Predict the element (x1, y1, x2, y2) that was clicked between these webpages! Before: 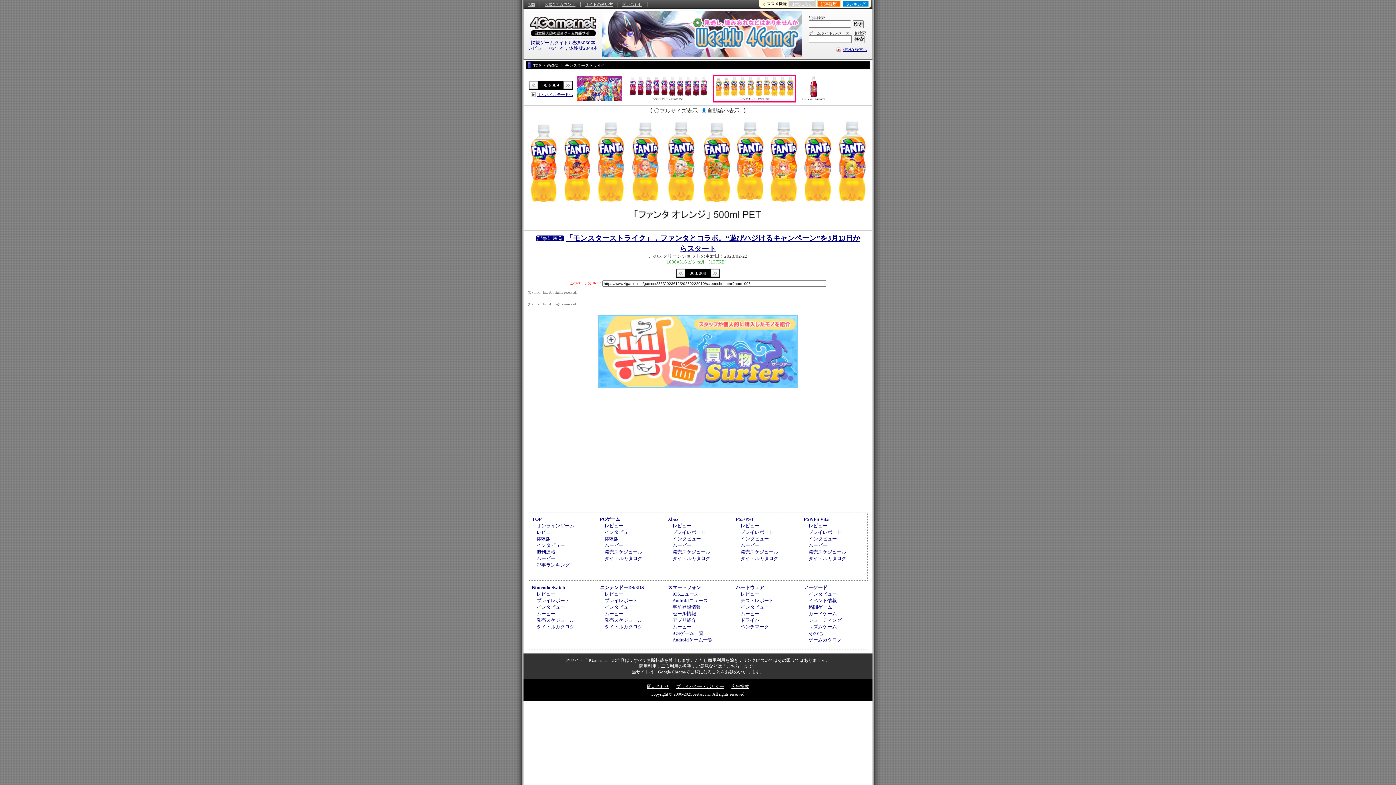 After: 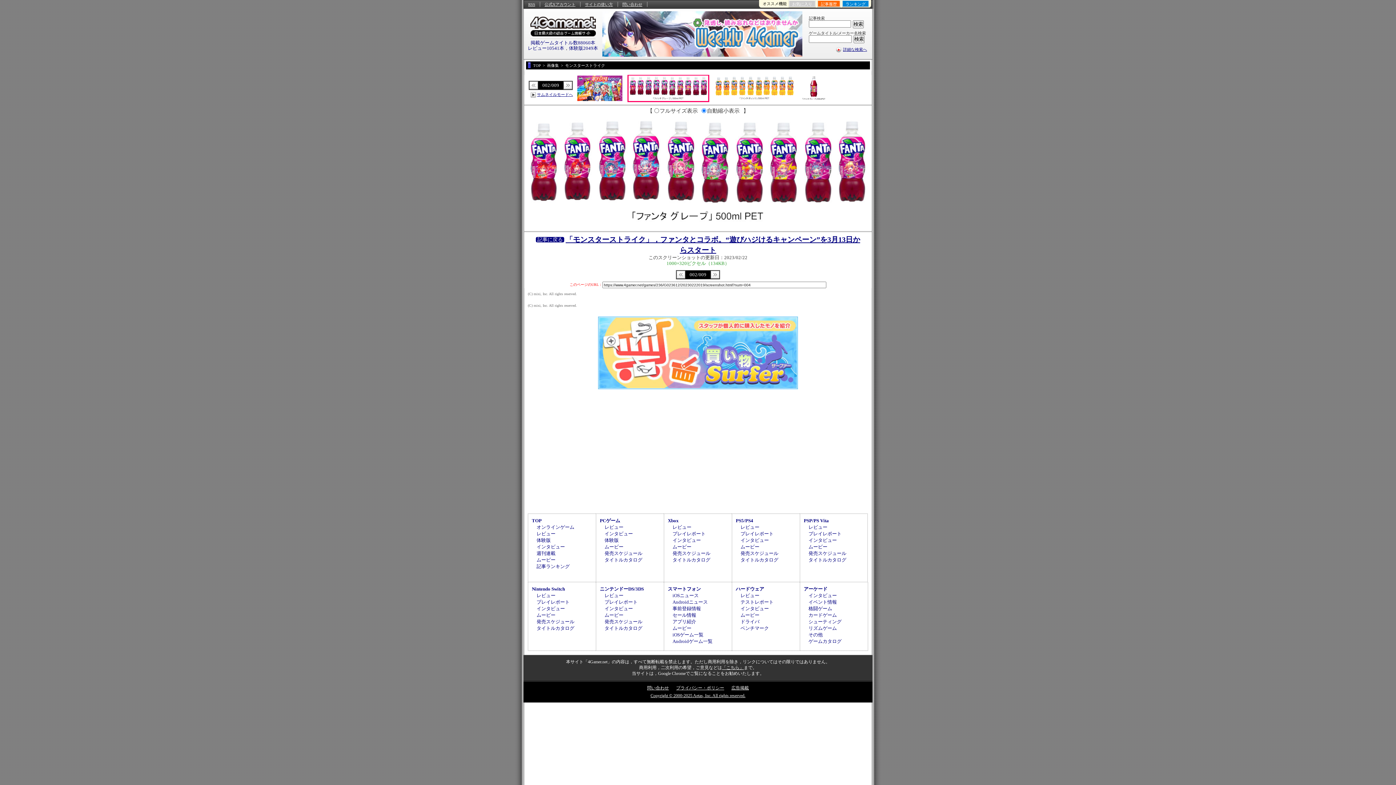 Action: bbox: (627, 97, 709, 103)